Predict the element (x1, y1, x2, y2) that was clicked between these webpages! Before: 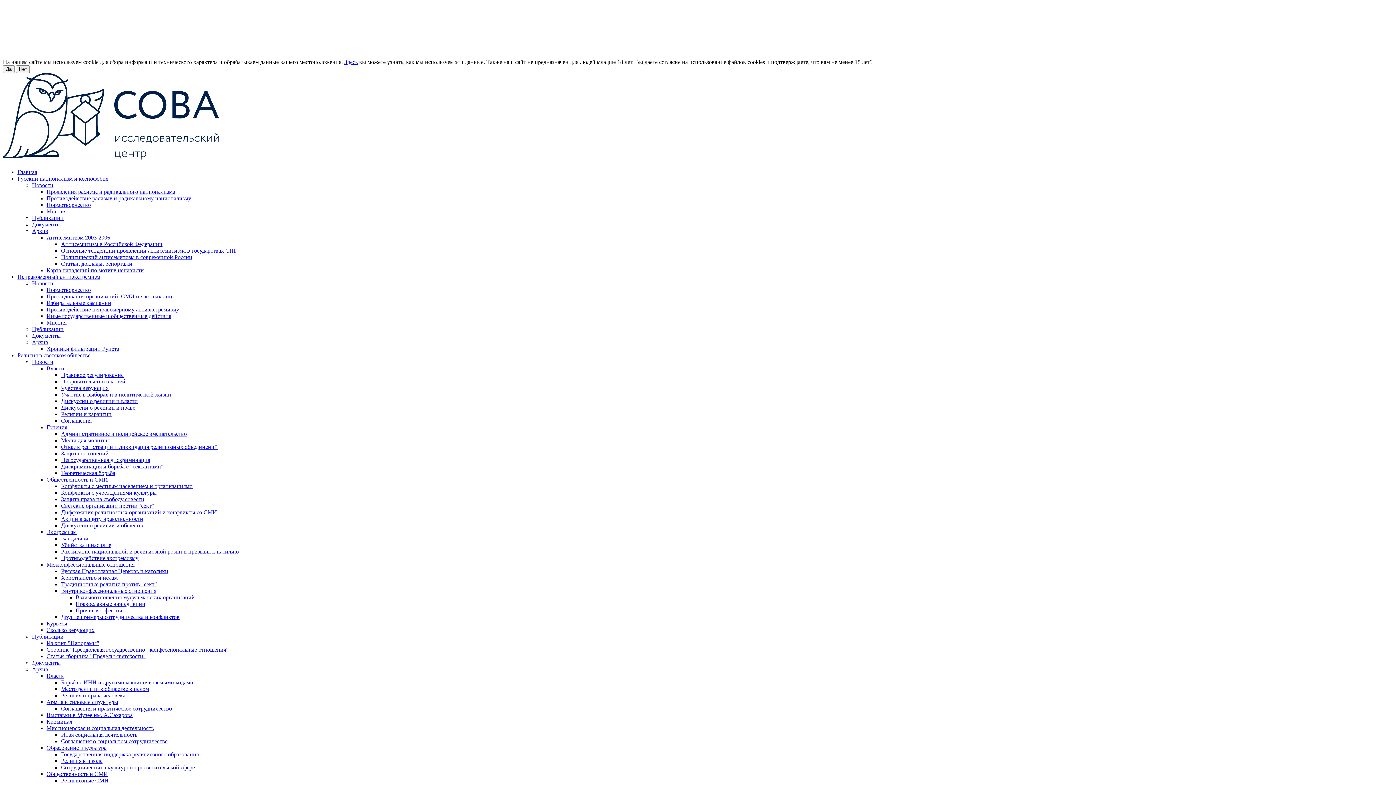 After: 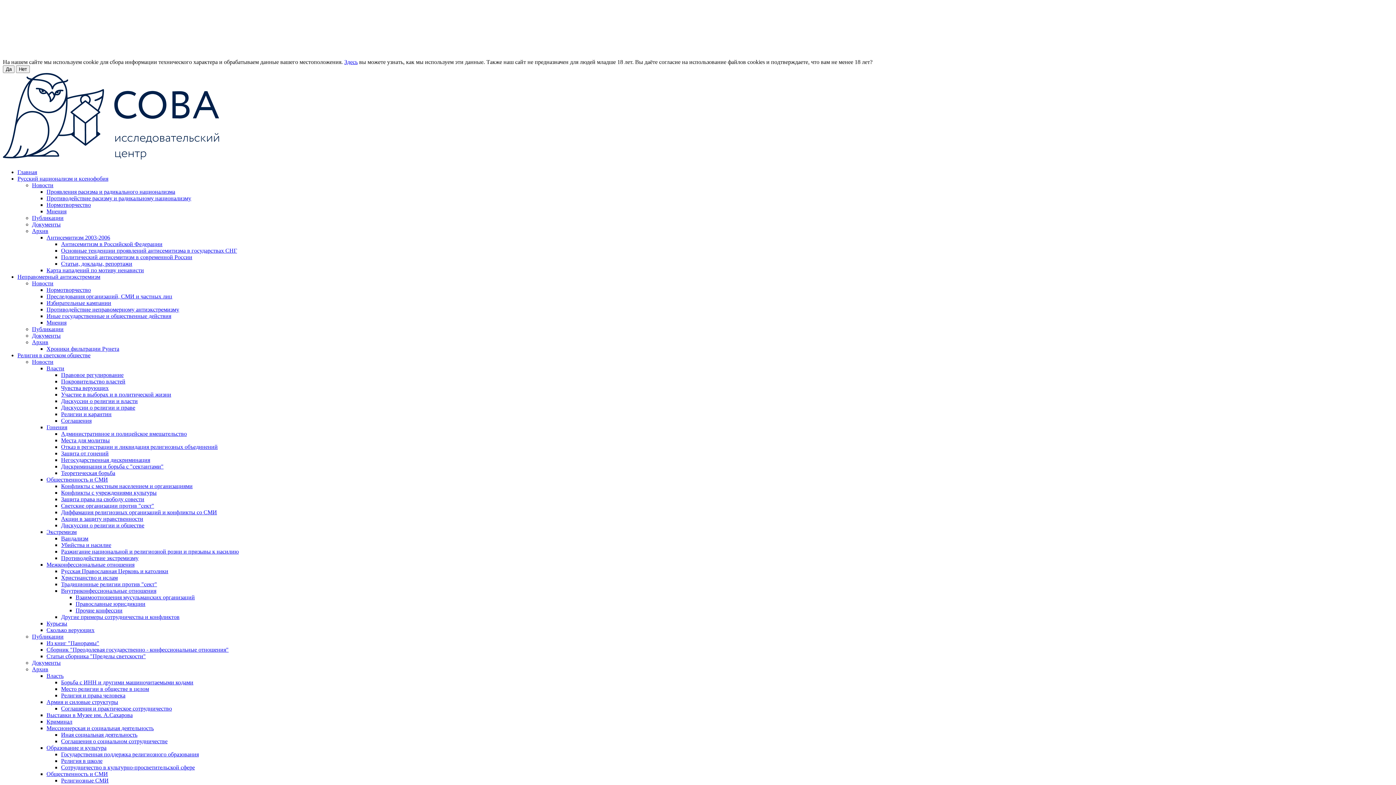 Action: bbox: (46, 699, 118, 705) label: Армия и силовые структуры